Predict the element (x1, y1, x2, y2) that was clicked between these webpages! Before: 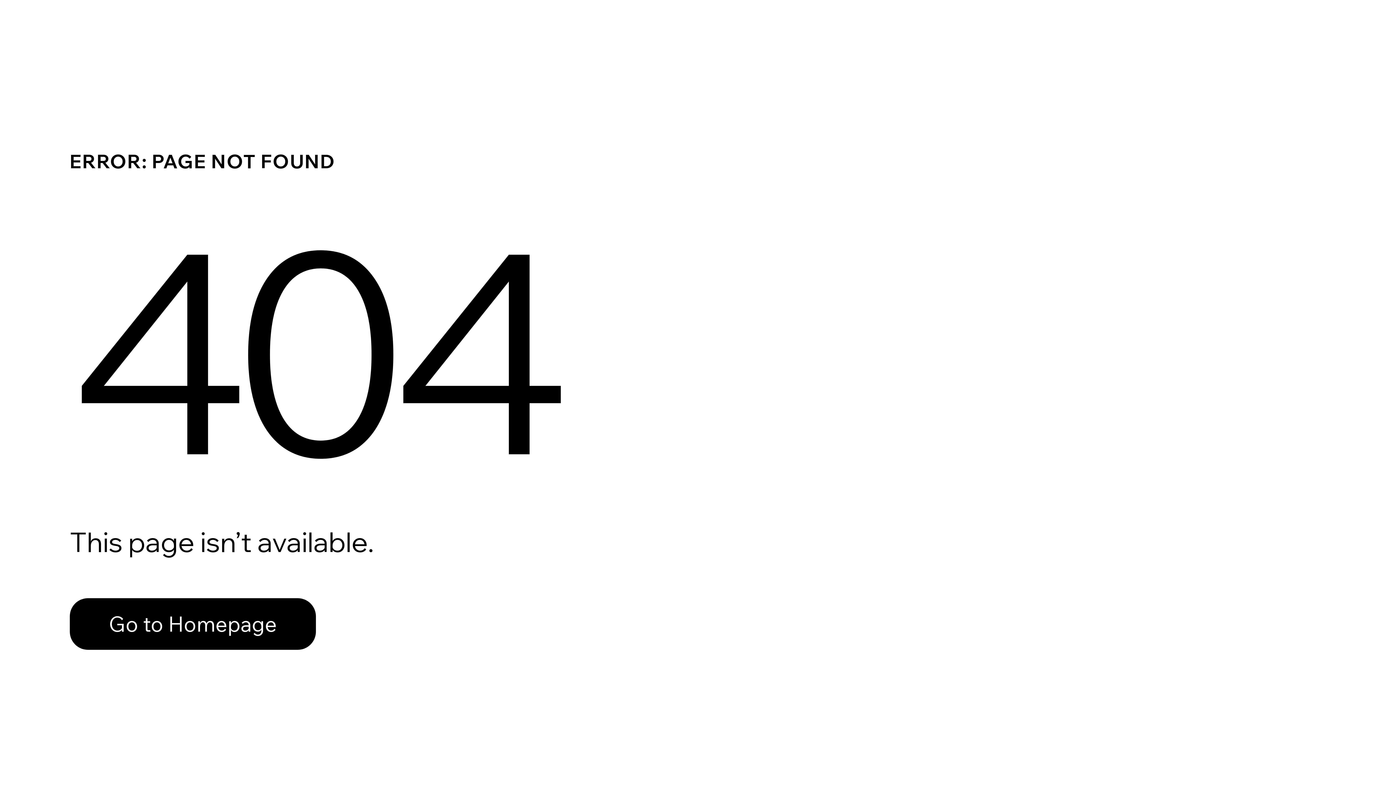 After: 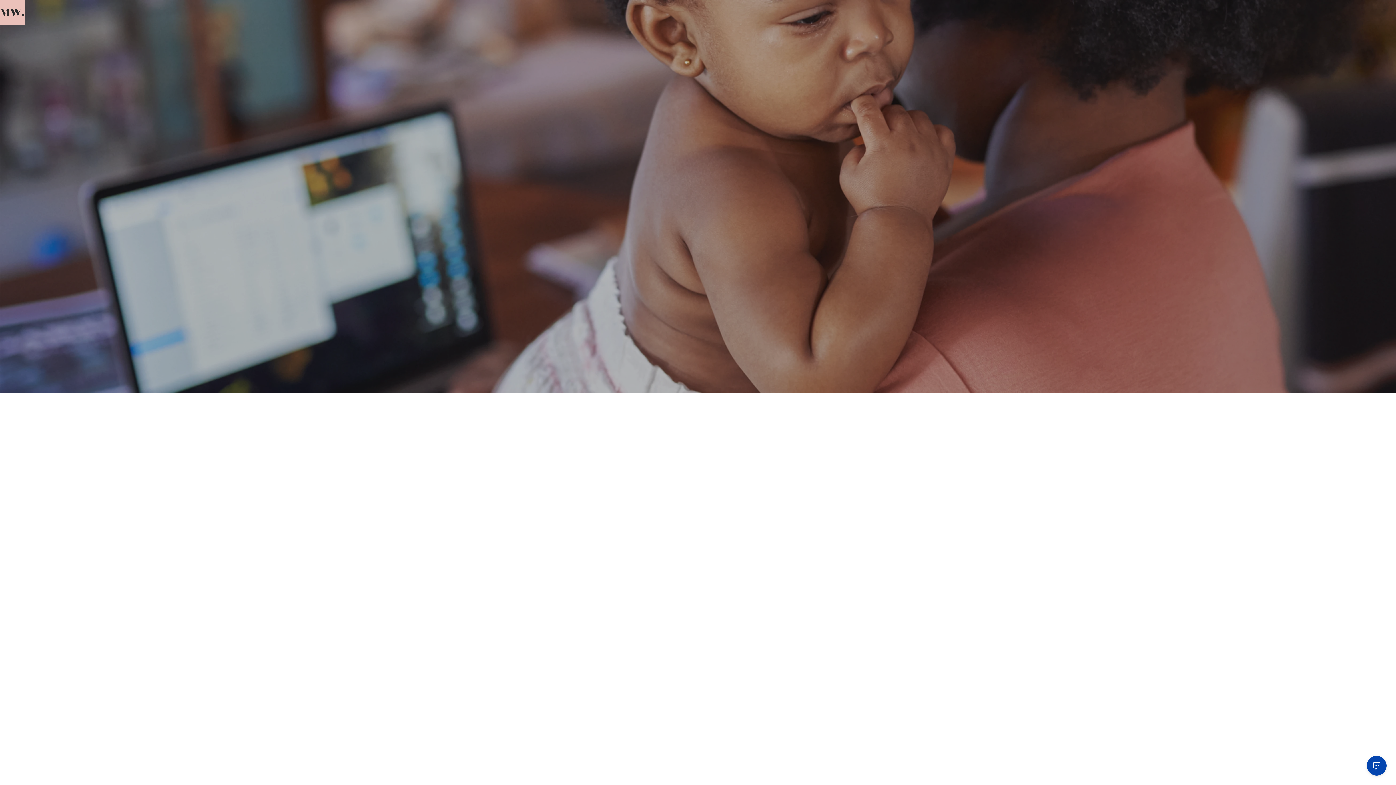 Action: label: Go to Homepage bbox: (69, 598, 316, 650)